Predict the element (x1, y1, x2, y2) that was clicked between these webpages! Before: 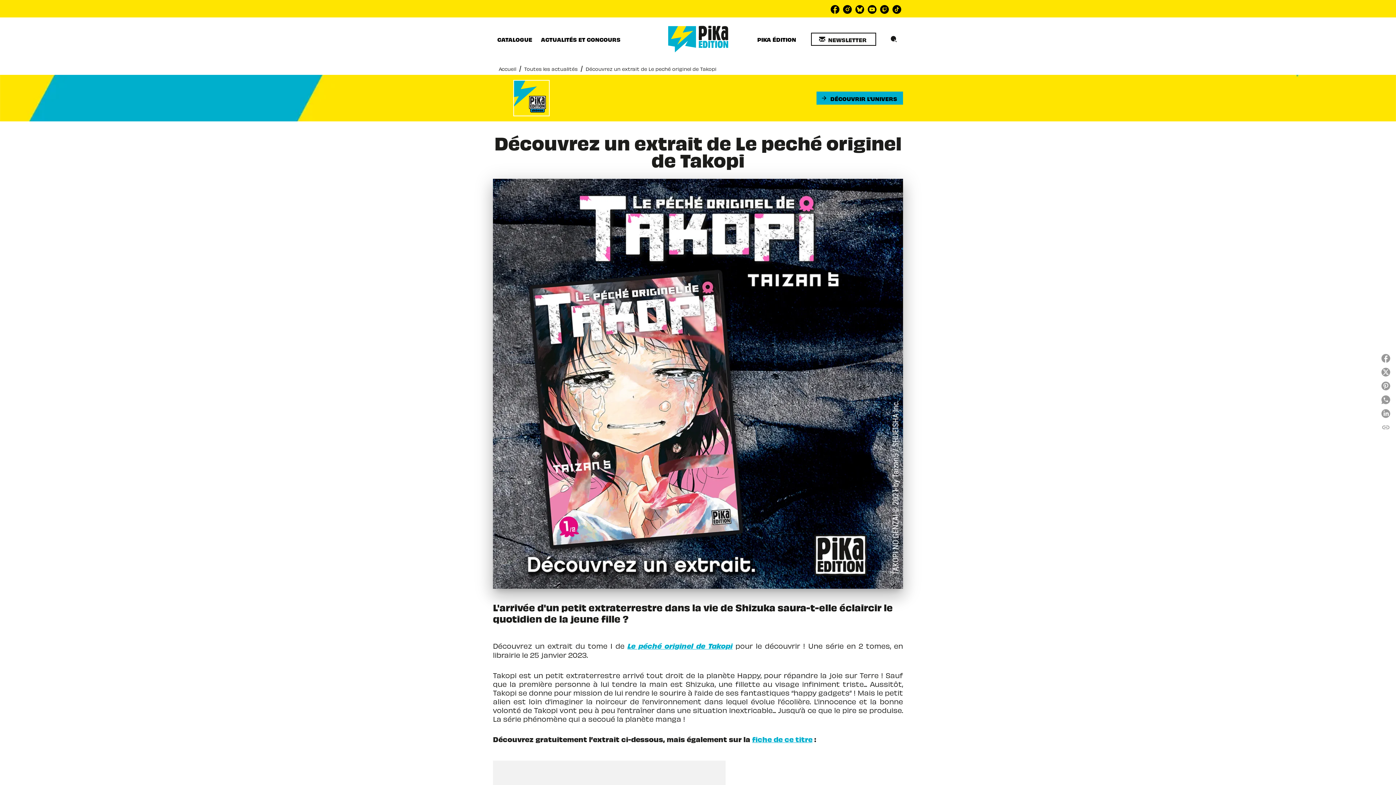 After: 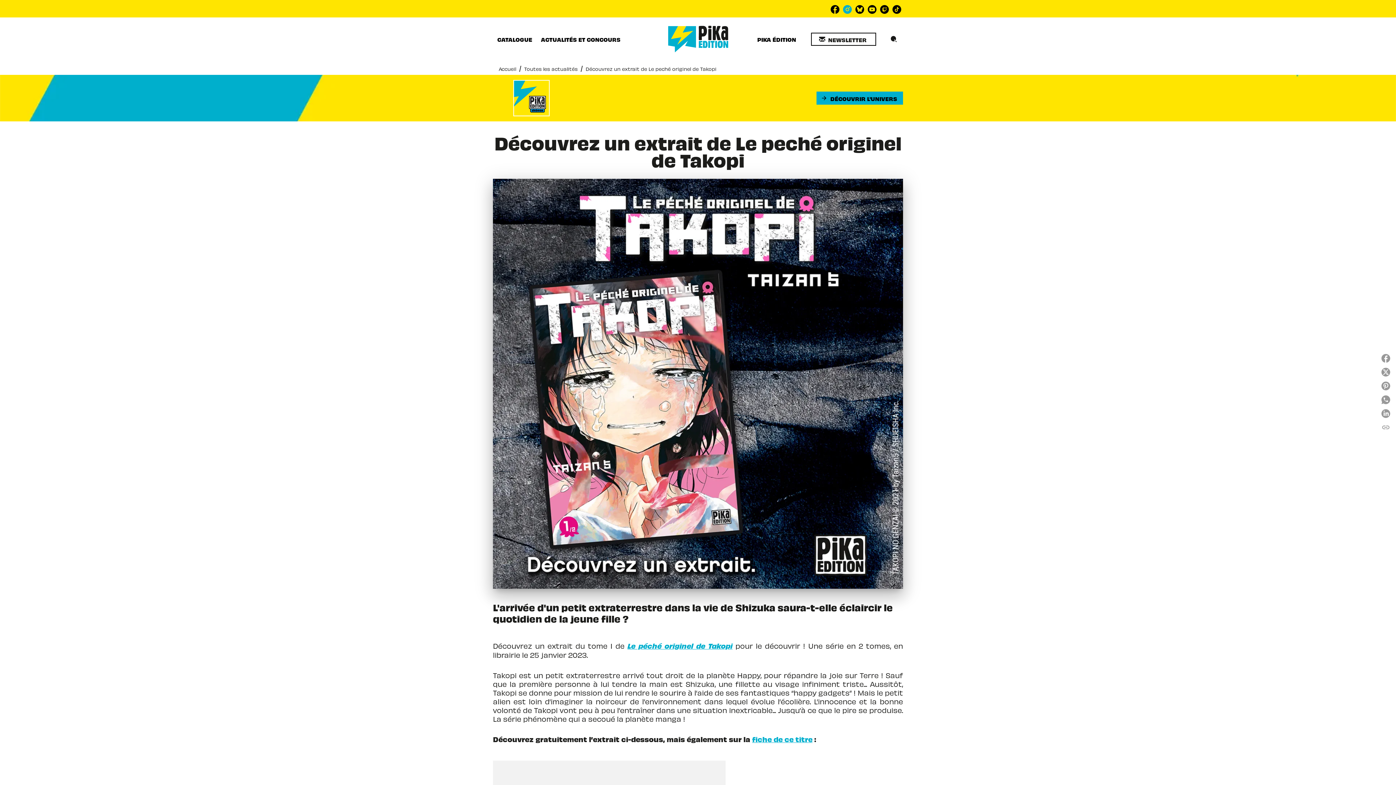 Action: bbox: (841, 3, 853, 15) label: instagram